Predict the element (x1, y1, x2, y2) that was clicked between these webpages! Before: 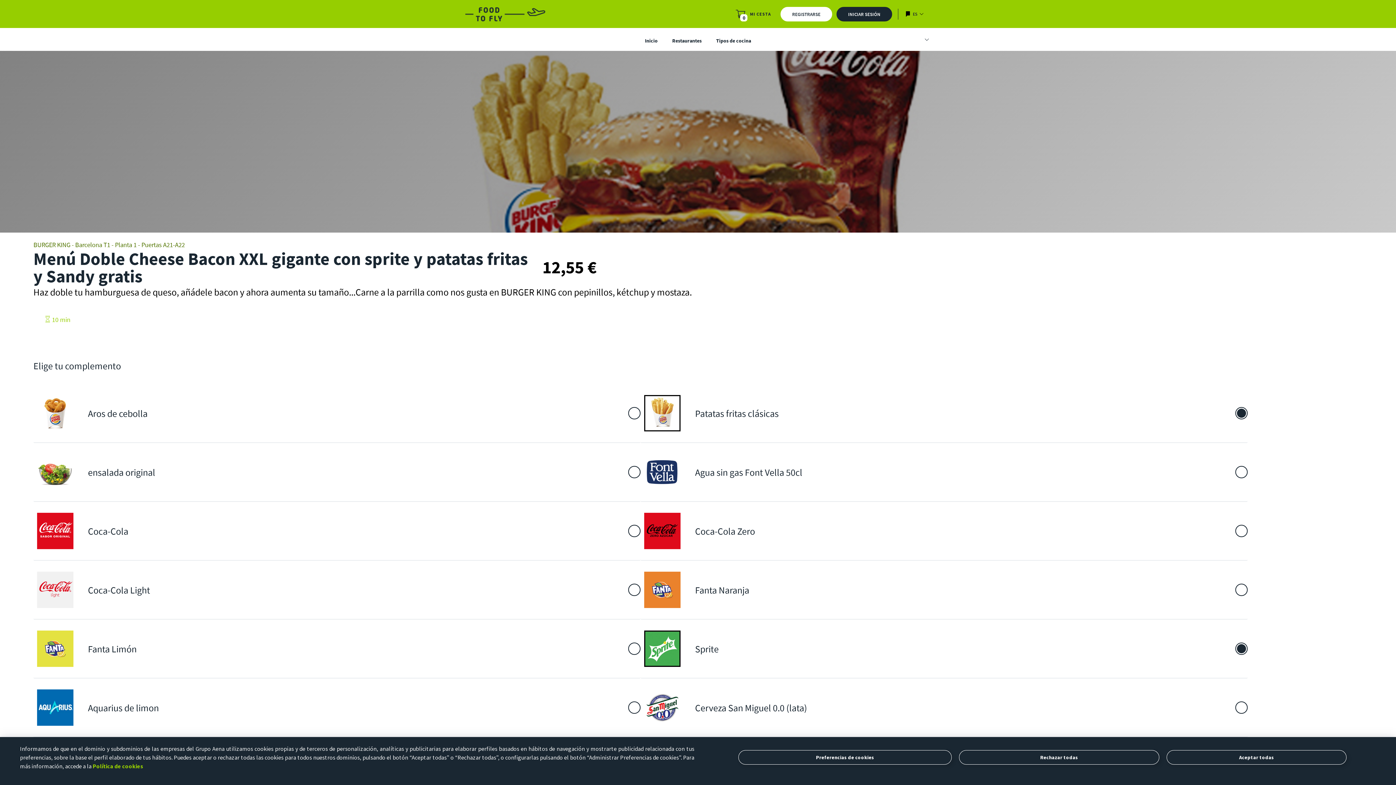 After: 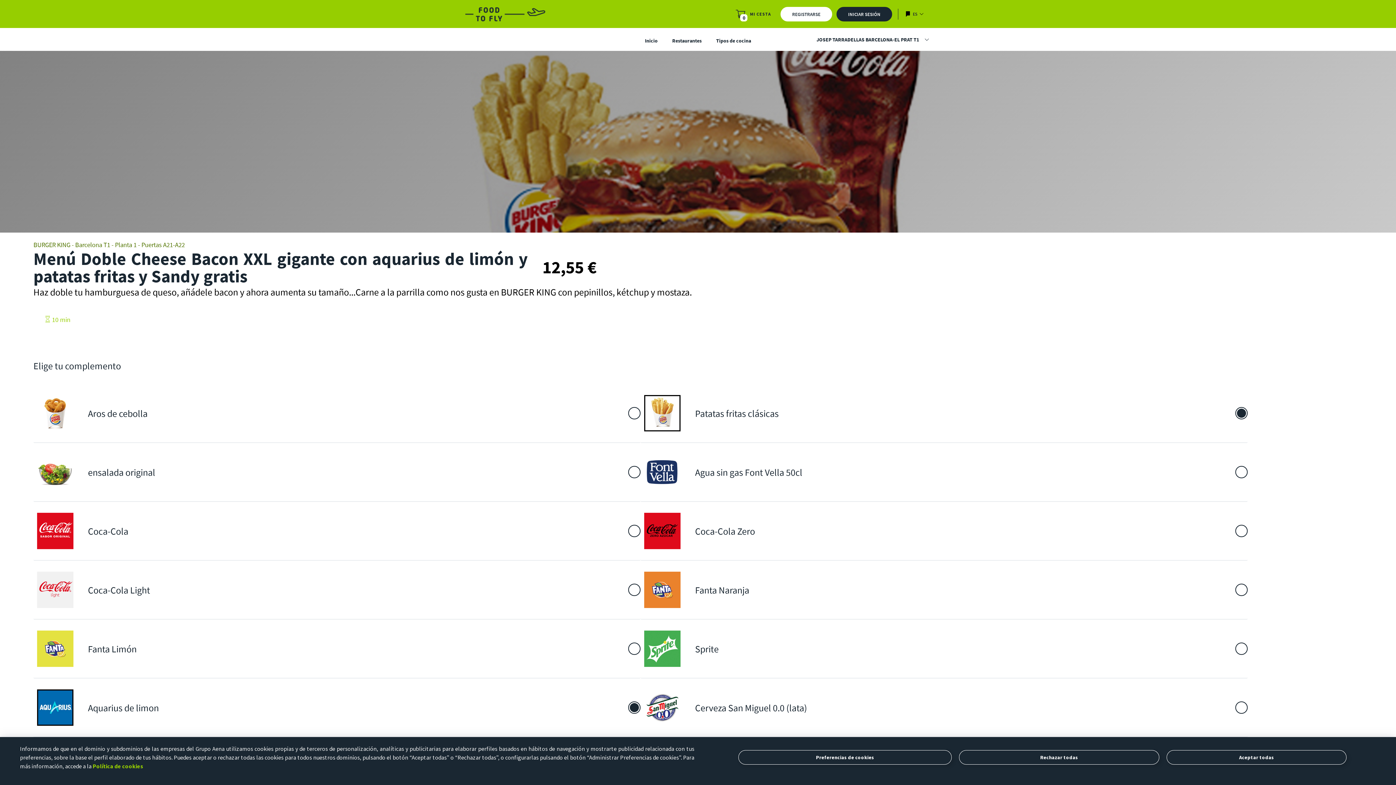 Action: bbox: (33, 678, 640, 737) label: Aquarius de limon